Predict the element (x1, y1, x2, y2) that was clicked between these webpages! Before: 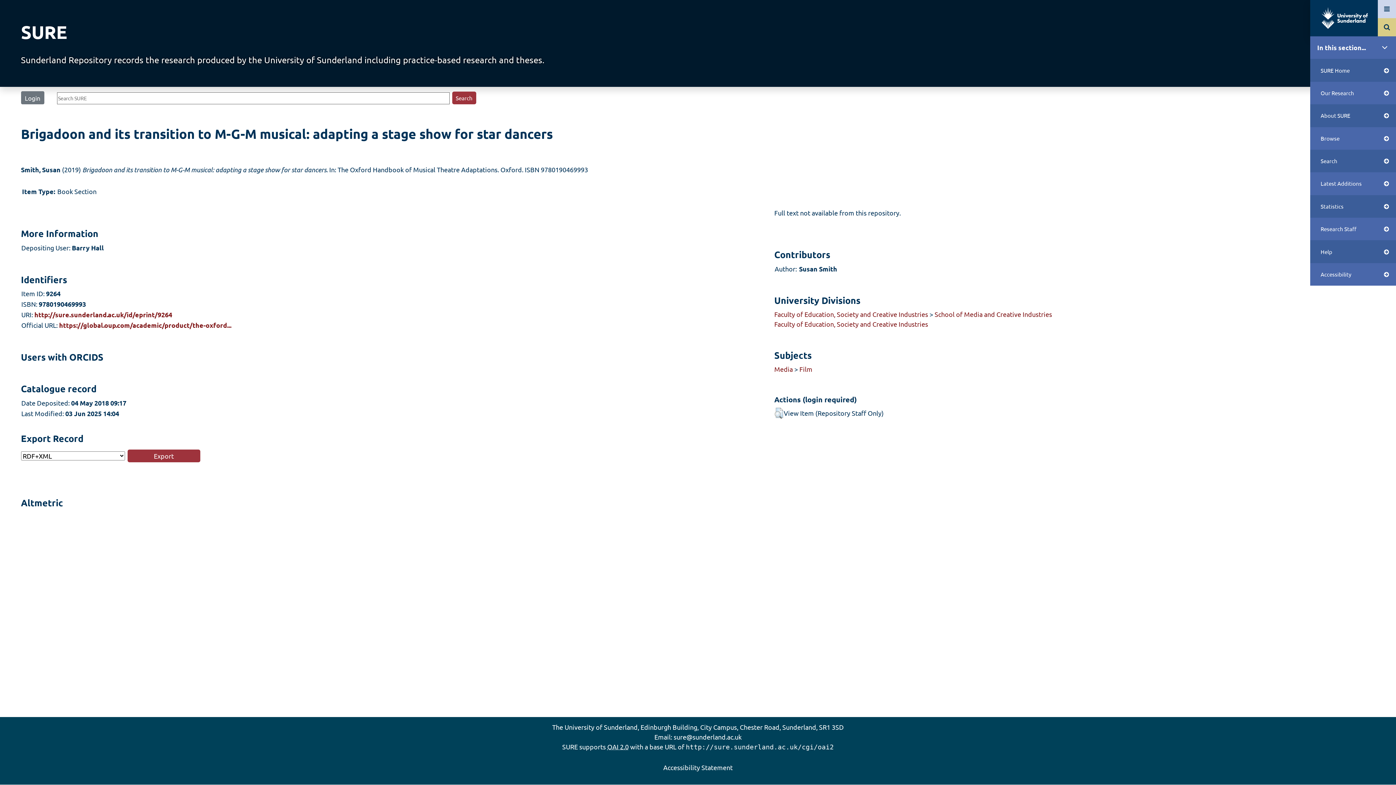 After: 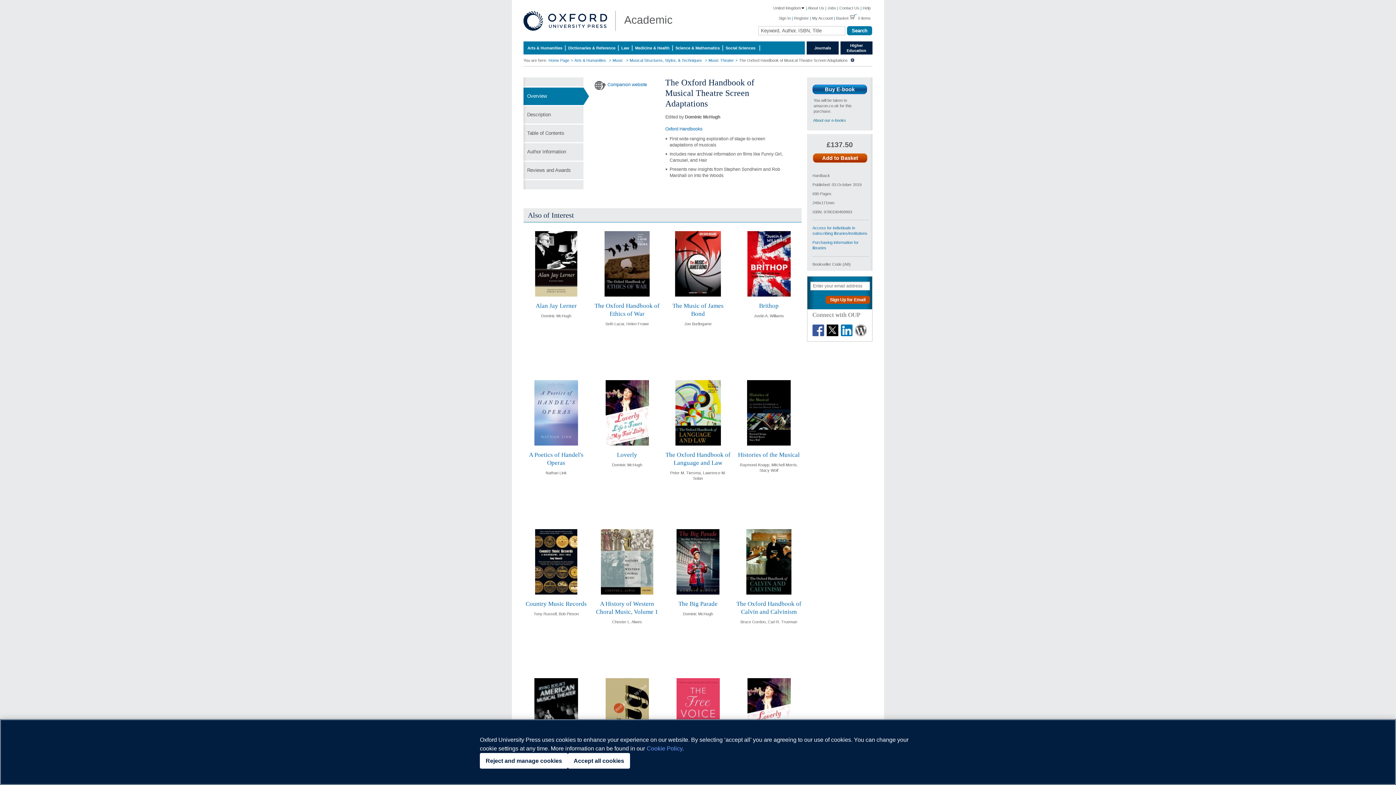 Action: bbox: (59, 321, 231, 329) label: https://global.oup.com/academic/product/the-oxford...